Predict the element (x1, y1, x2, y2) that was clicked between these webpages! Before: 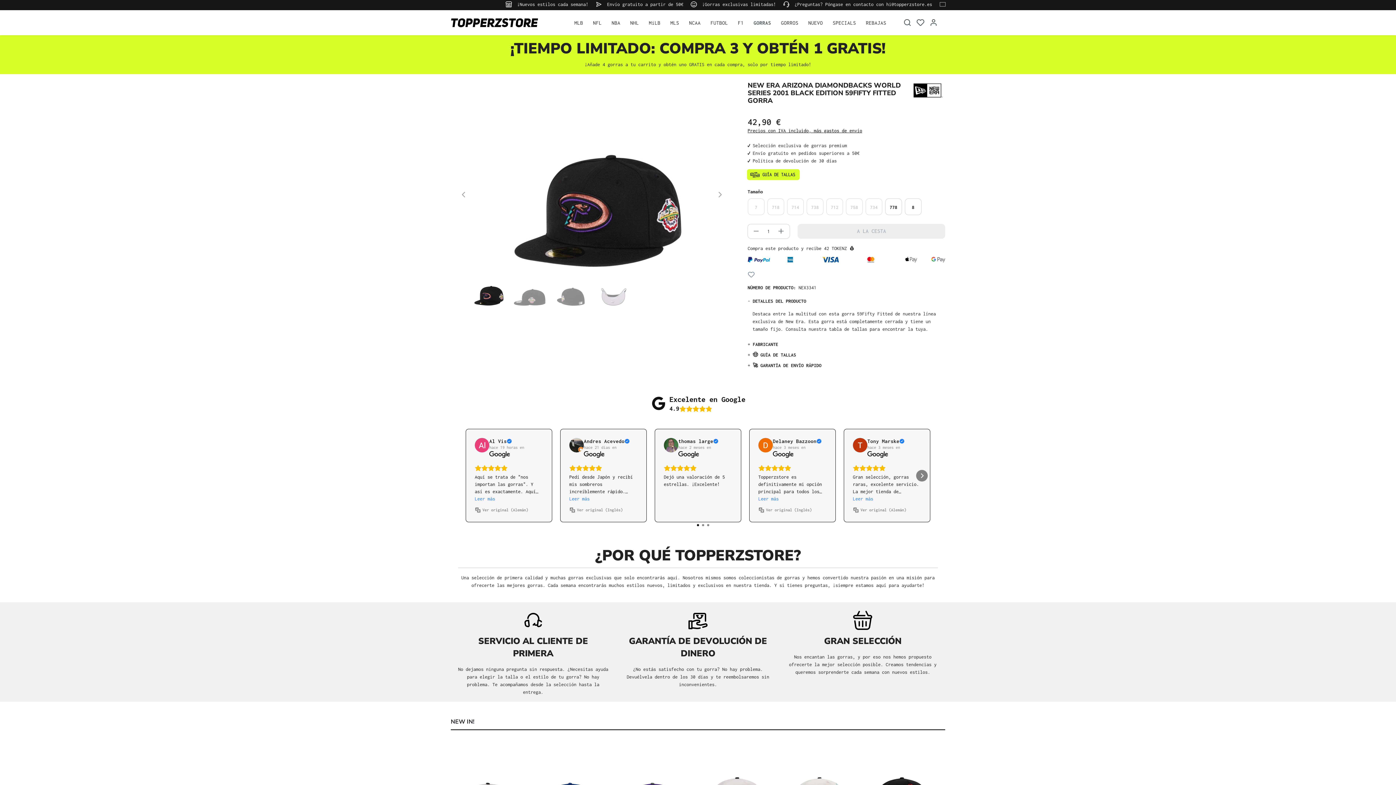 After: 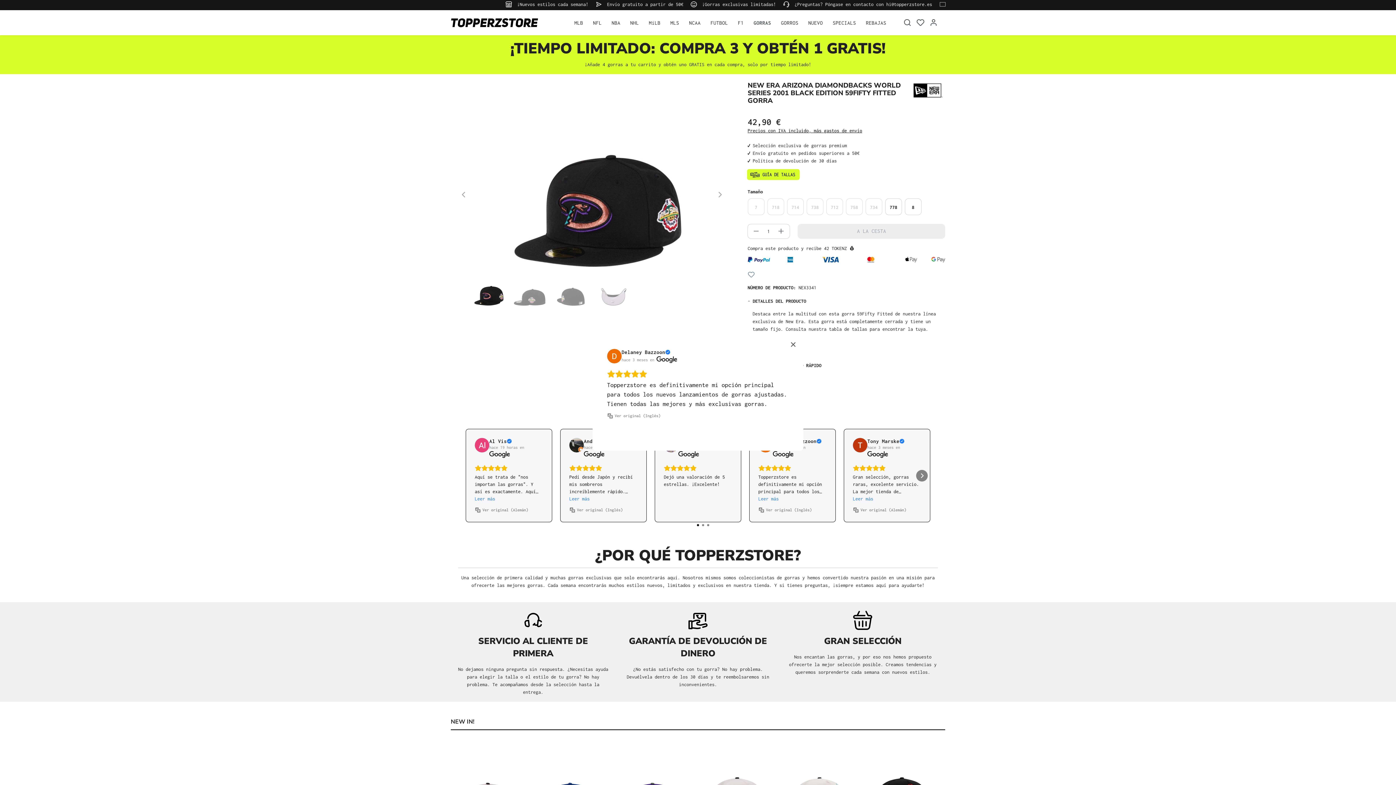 Action: bbox: (758, 495, 778, 503) label: Leer más